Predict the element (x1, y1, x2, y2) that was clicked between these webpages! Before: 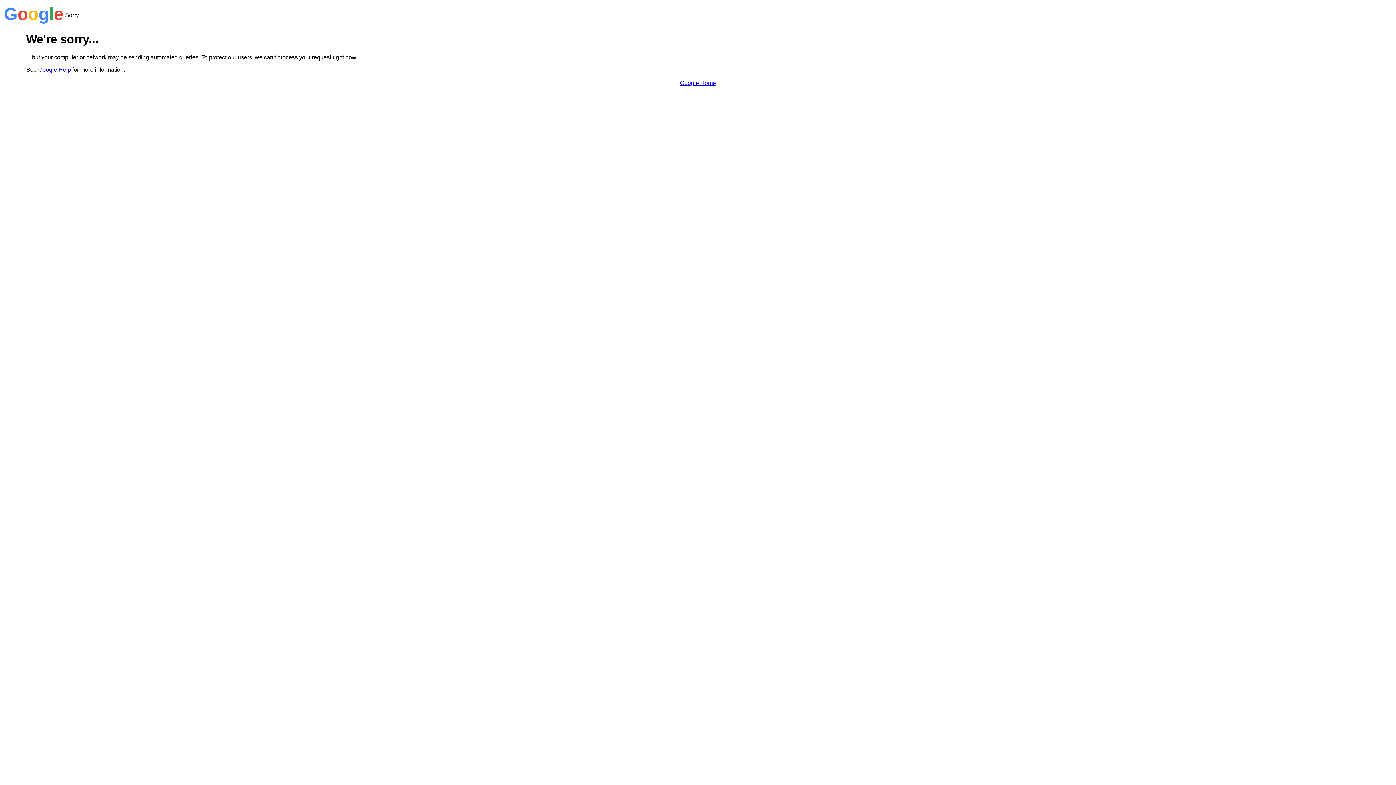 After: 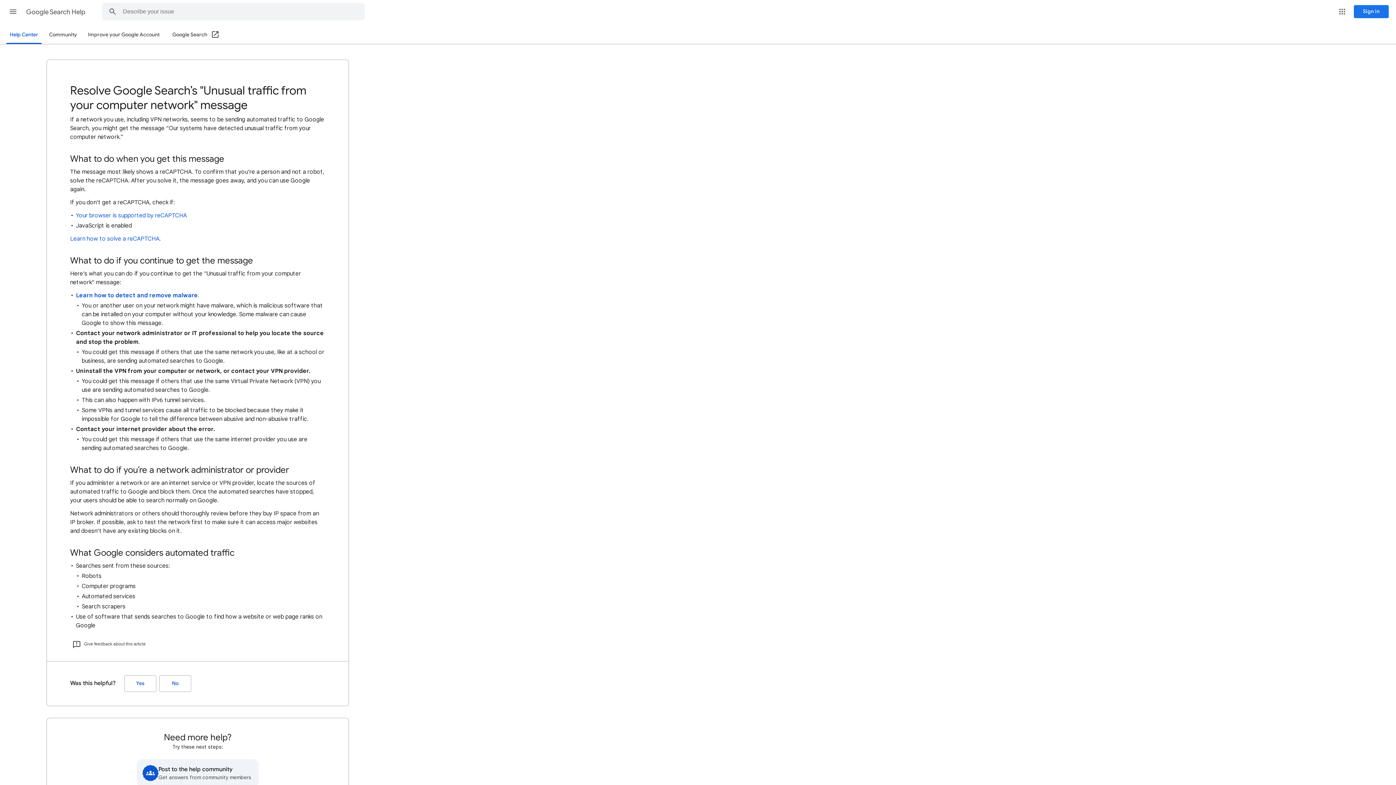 Action: label: Google Help bbox: (38, 66, 70, 72)